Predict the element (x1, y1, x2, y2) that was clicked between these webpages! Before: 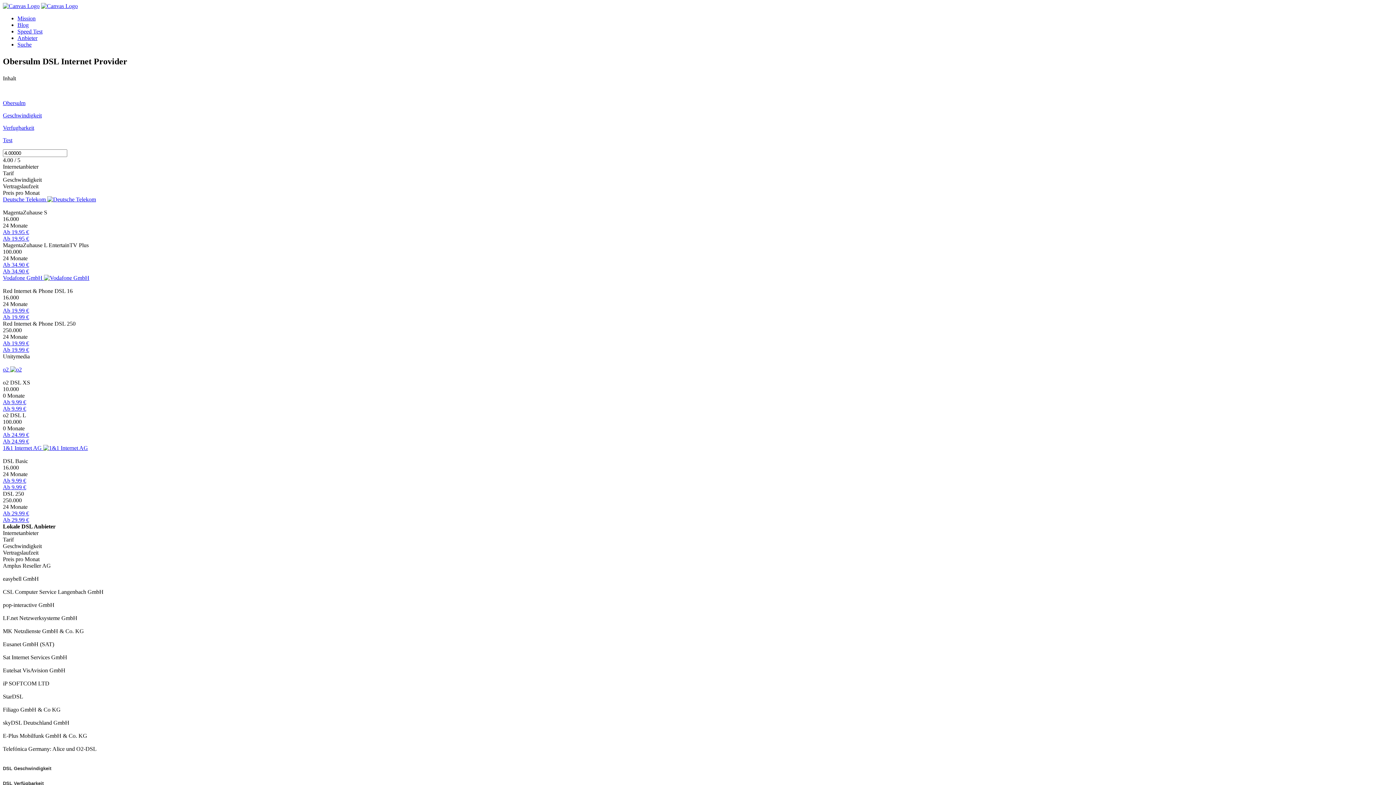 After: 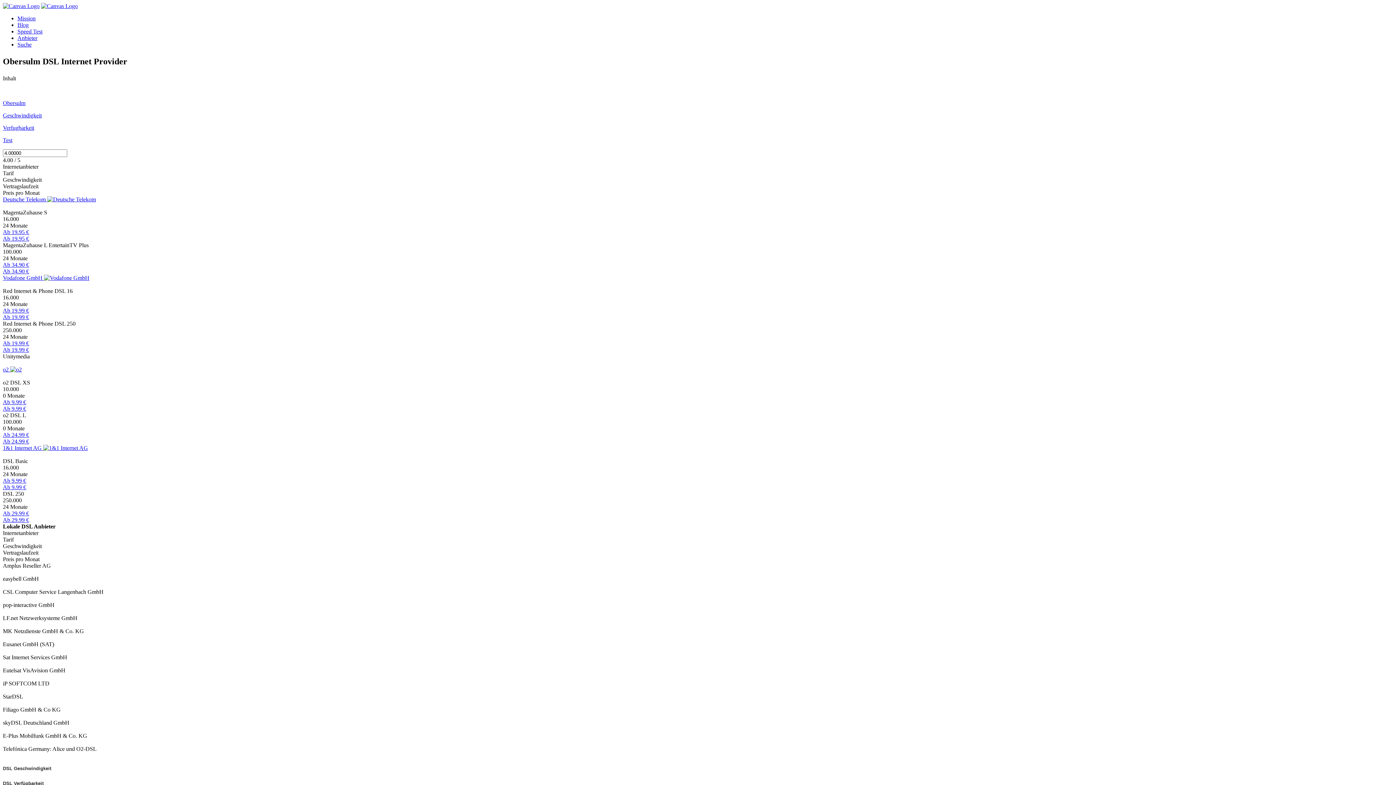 Action: bbox: (2, 268, 29, 274) label: Ab 34.90 €